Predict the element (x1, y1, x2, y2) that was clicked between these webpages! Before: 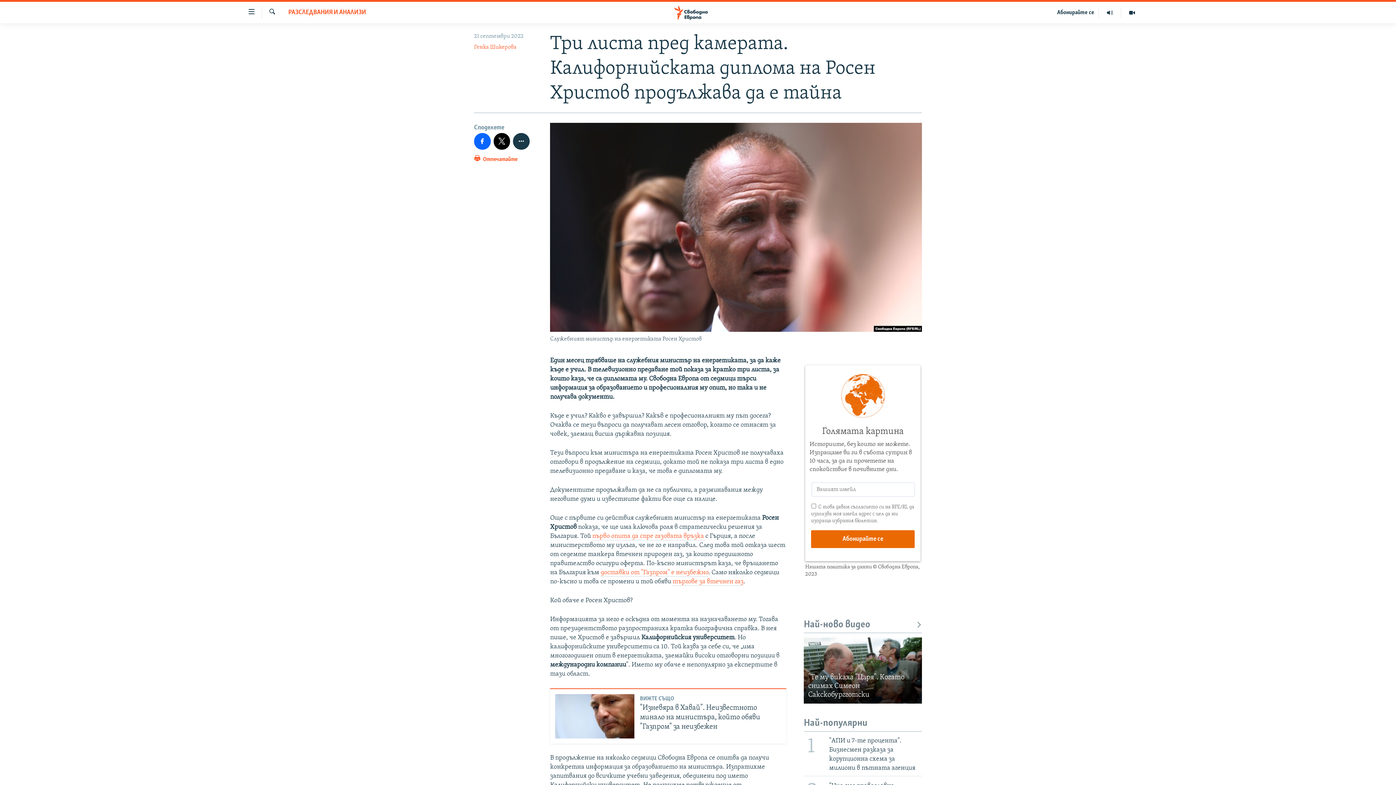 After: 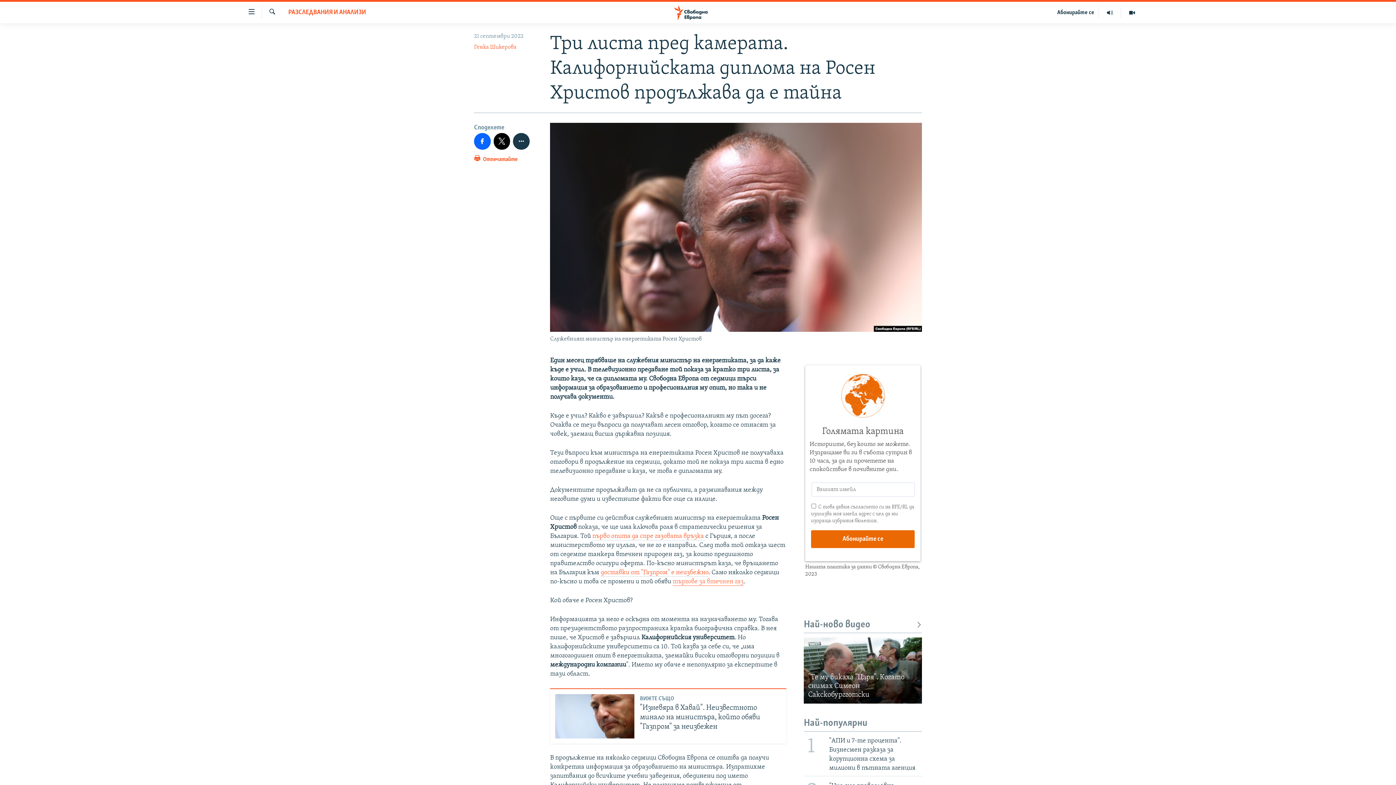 Action: bbox: (672, 578, 743, 586) label: търгове за втечнен газ